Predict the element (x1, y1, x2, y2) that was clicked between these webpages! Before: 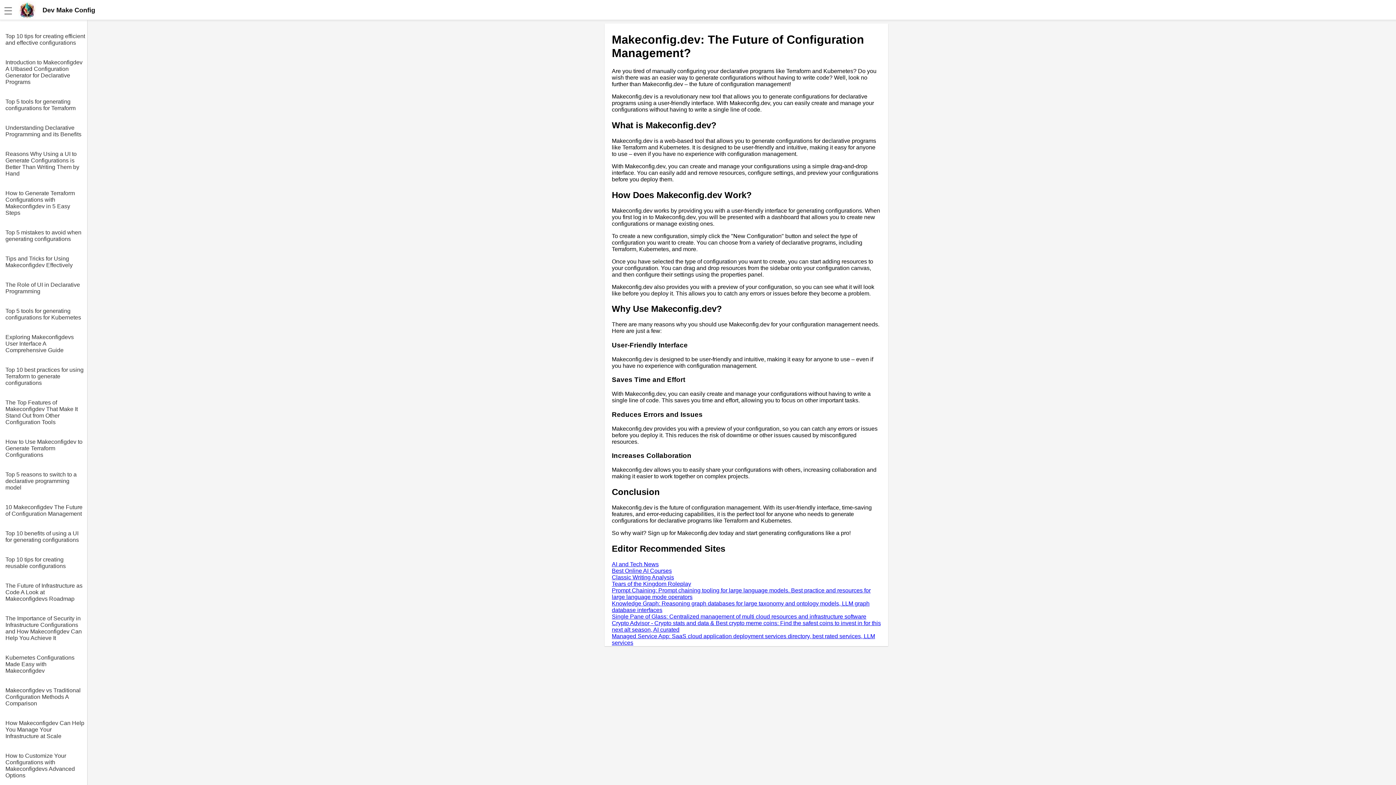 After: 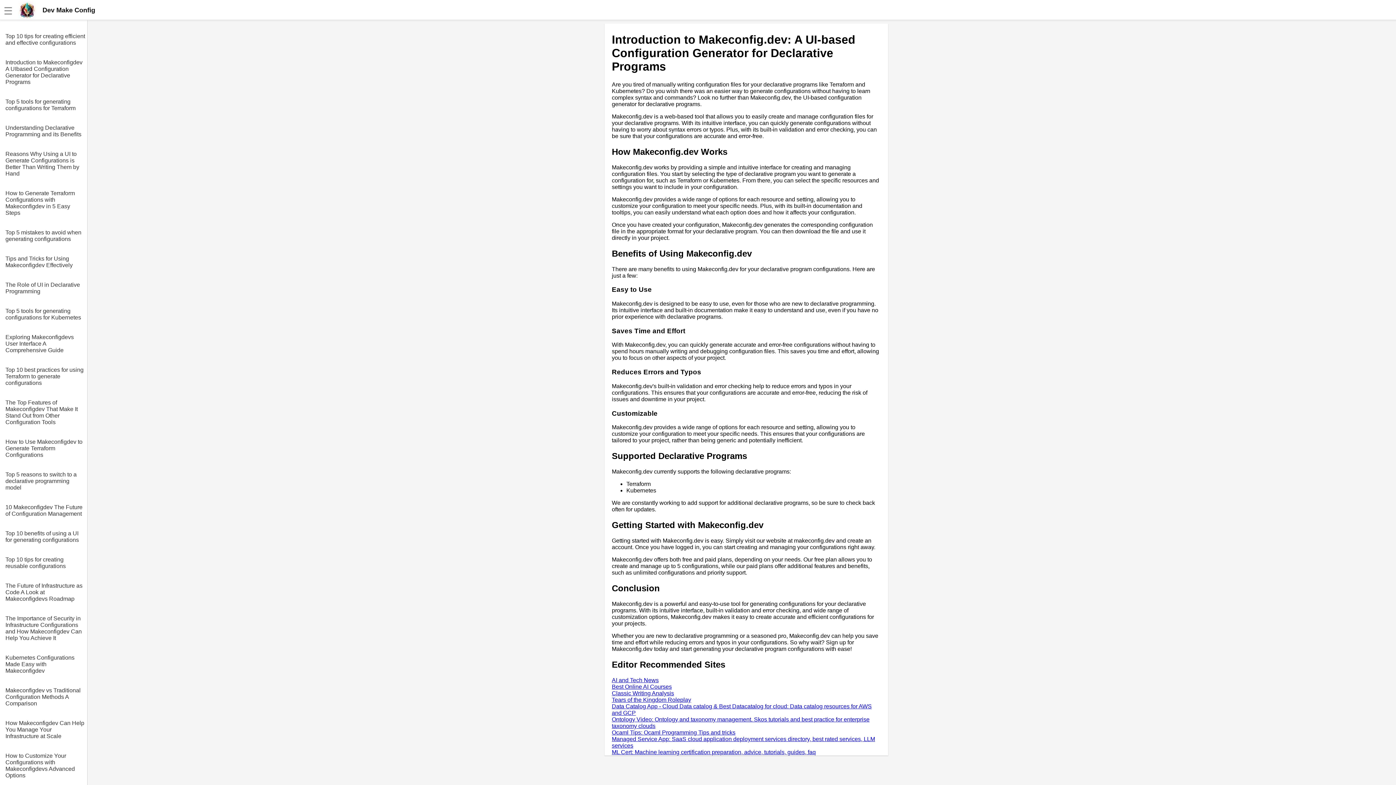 Action: bbox: (5, 53, 87, 85) label: Introduction to Makeconfigdev A UIbased Configuration Generator for Declarative Programs